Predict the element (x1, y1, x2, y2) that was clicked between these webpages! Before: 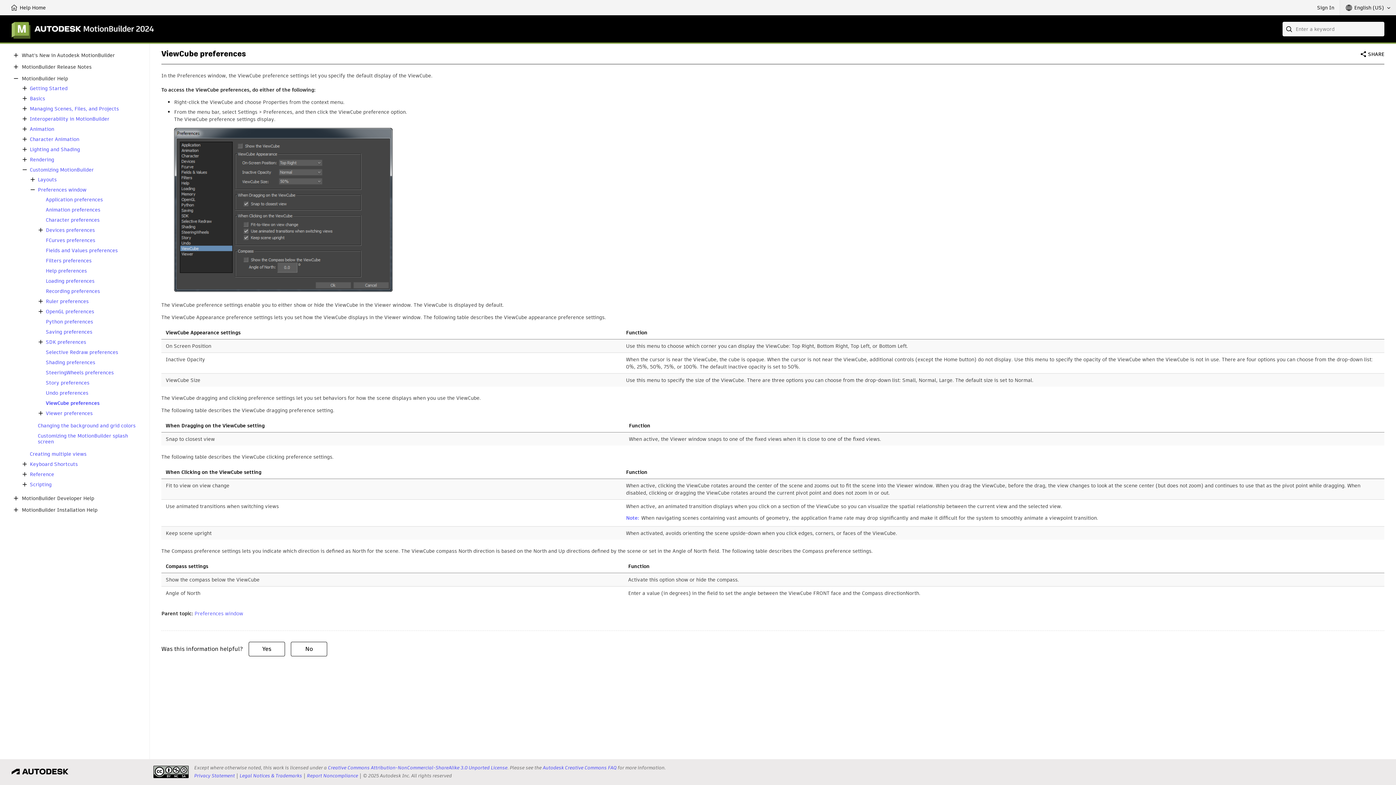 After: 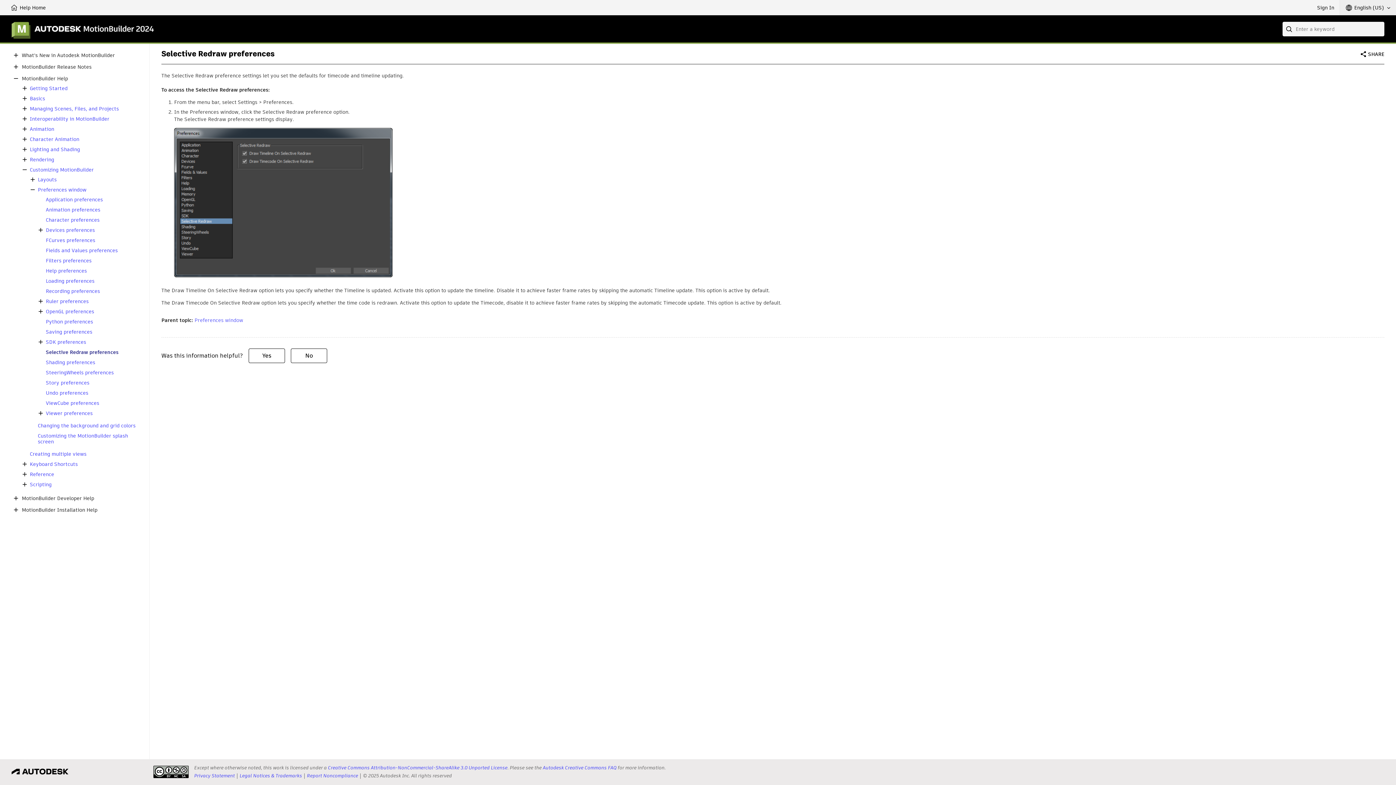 Action: bbox: (45, 349, 118, 355) label: Selective Redraw preferences